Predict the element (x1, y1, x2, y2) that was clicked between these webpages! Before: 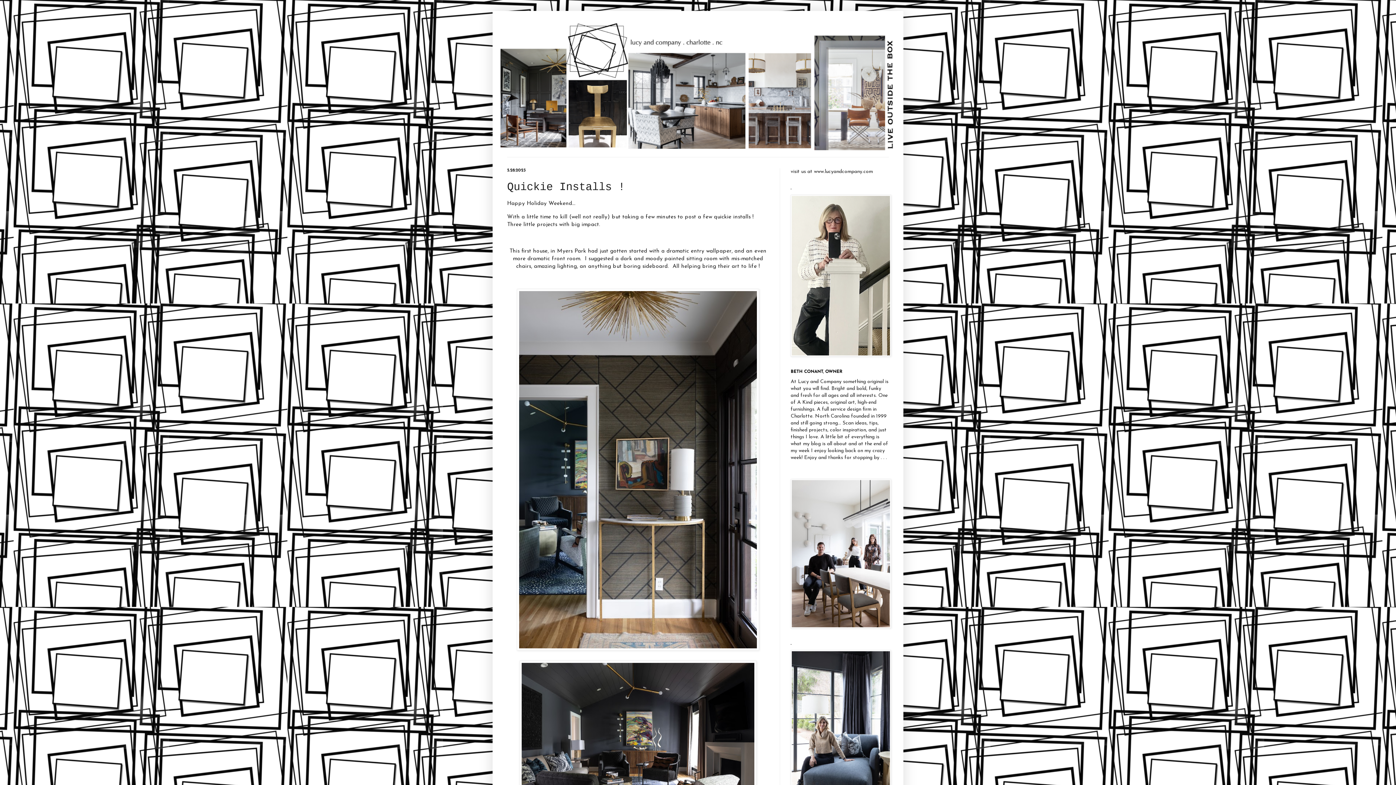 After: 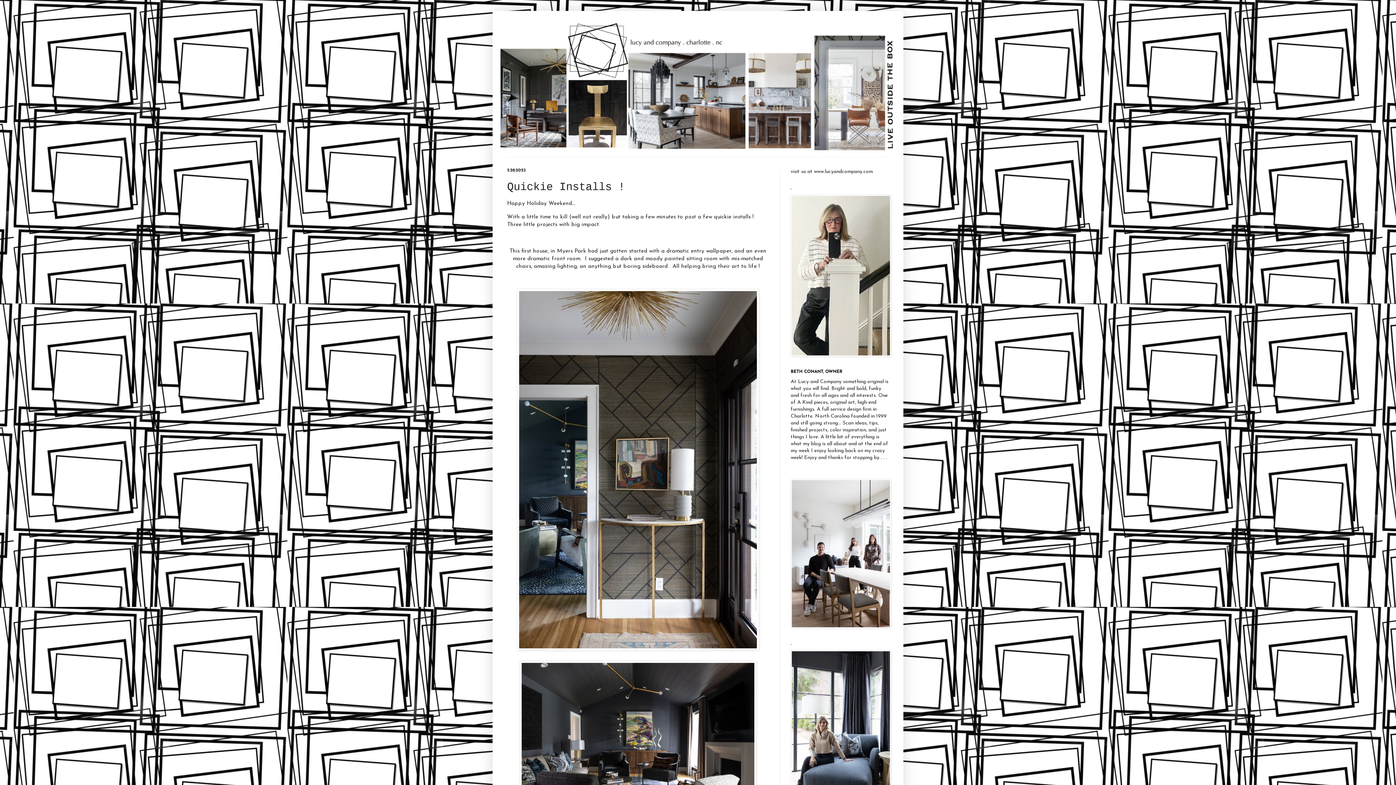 Action: bbox: (496, 14, 900, 157)